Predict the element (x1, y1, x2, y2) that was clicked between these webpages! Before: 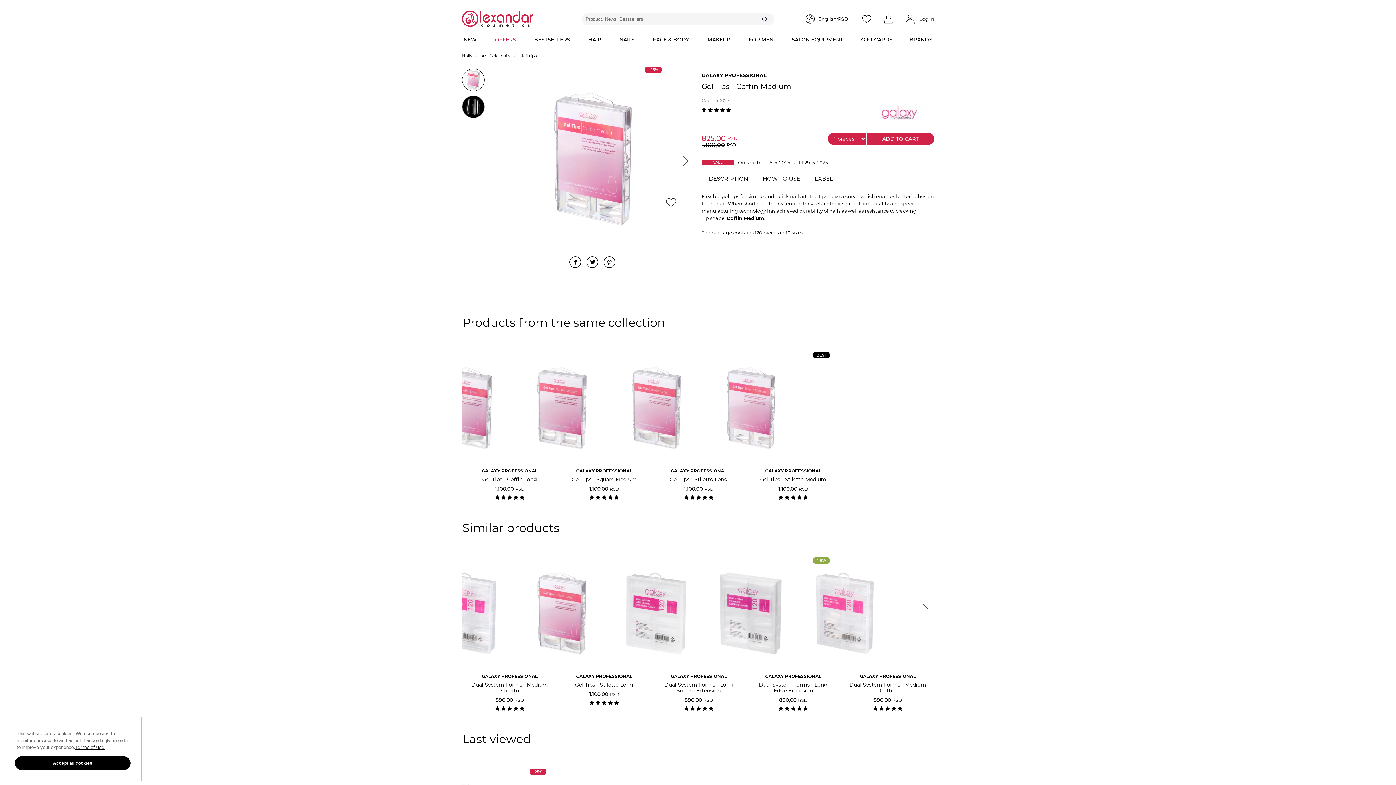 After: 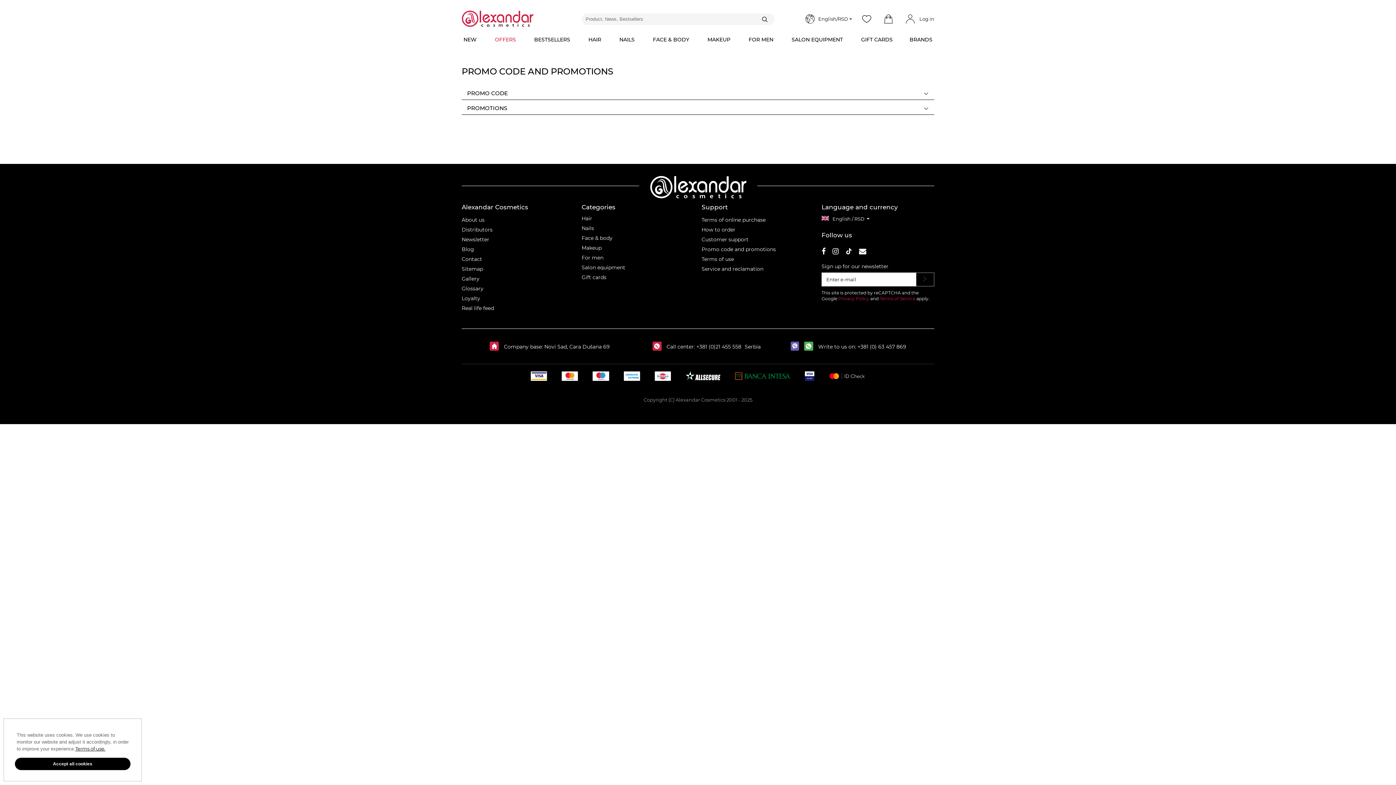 Action: label: Promo code and promotions bbox: (701, 773, 776, 780)